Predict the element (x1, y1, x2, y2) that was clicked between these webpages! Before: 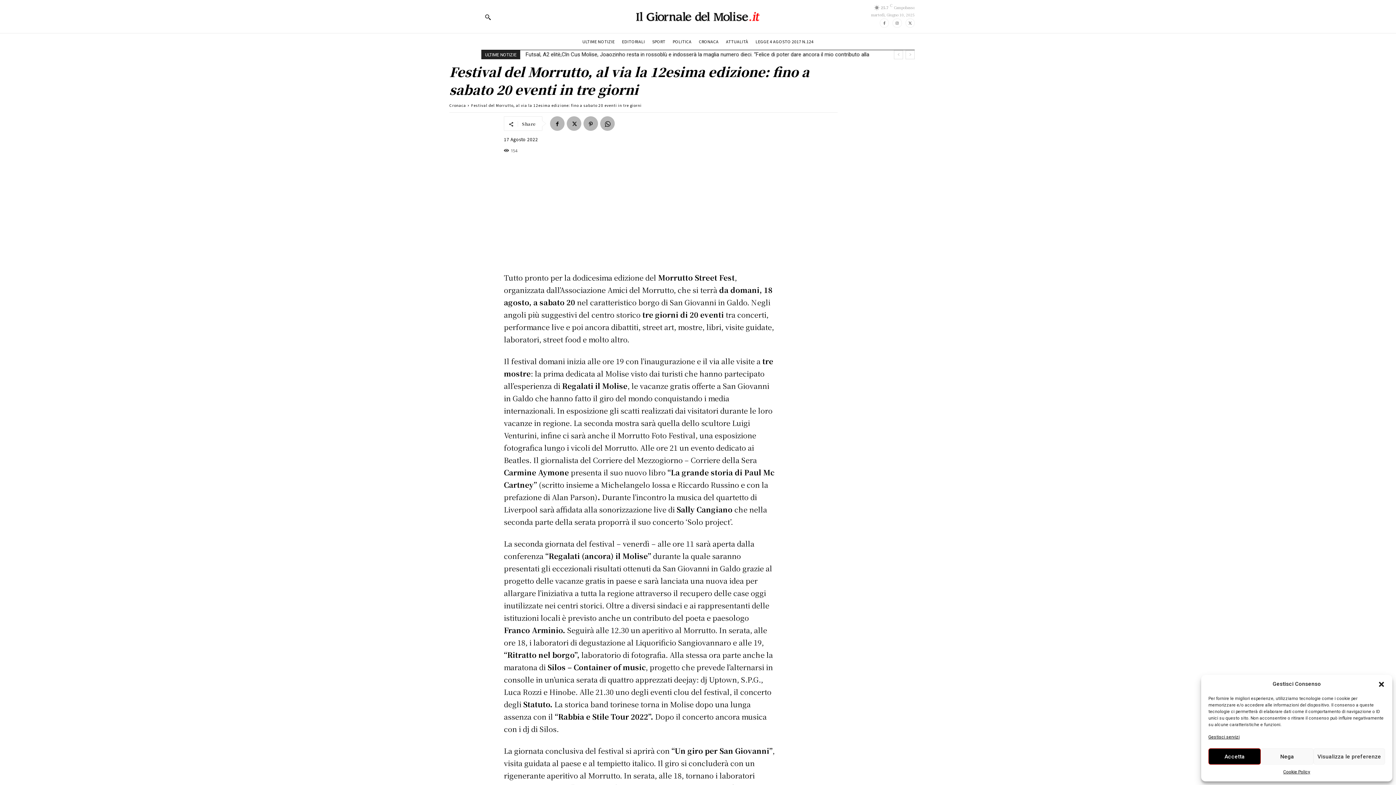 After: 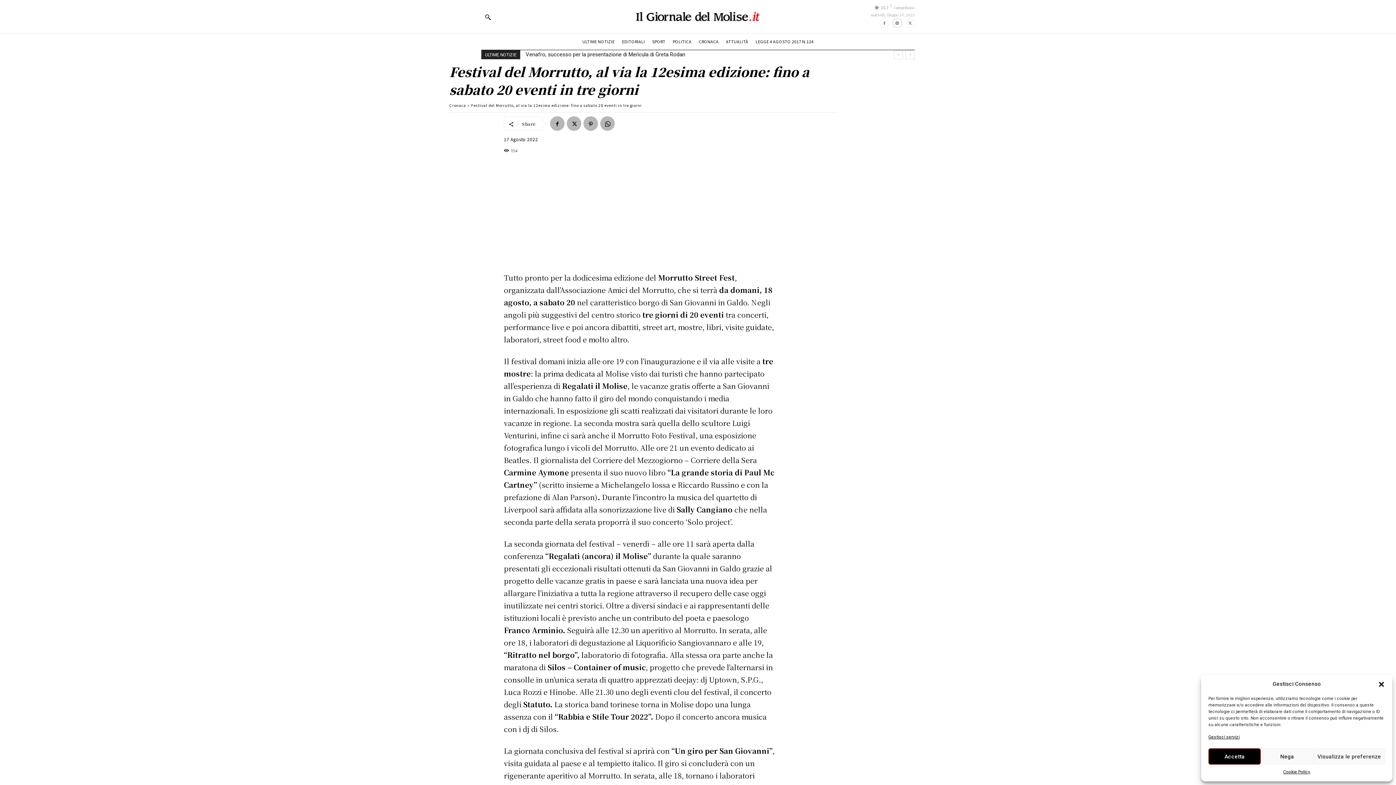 Action: bbox: (892, 18, 902, 27)